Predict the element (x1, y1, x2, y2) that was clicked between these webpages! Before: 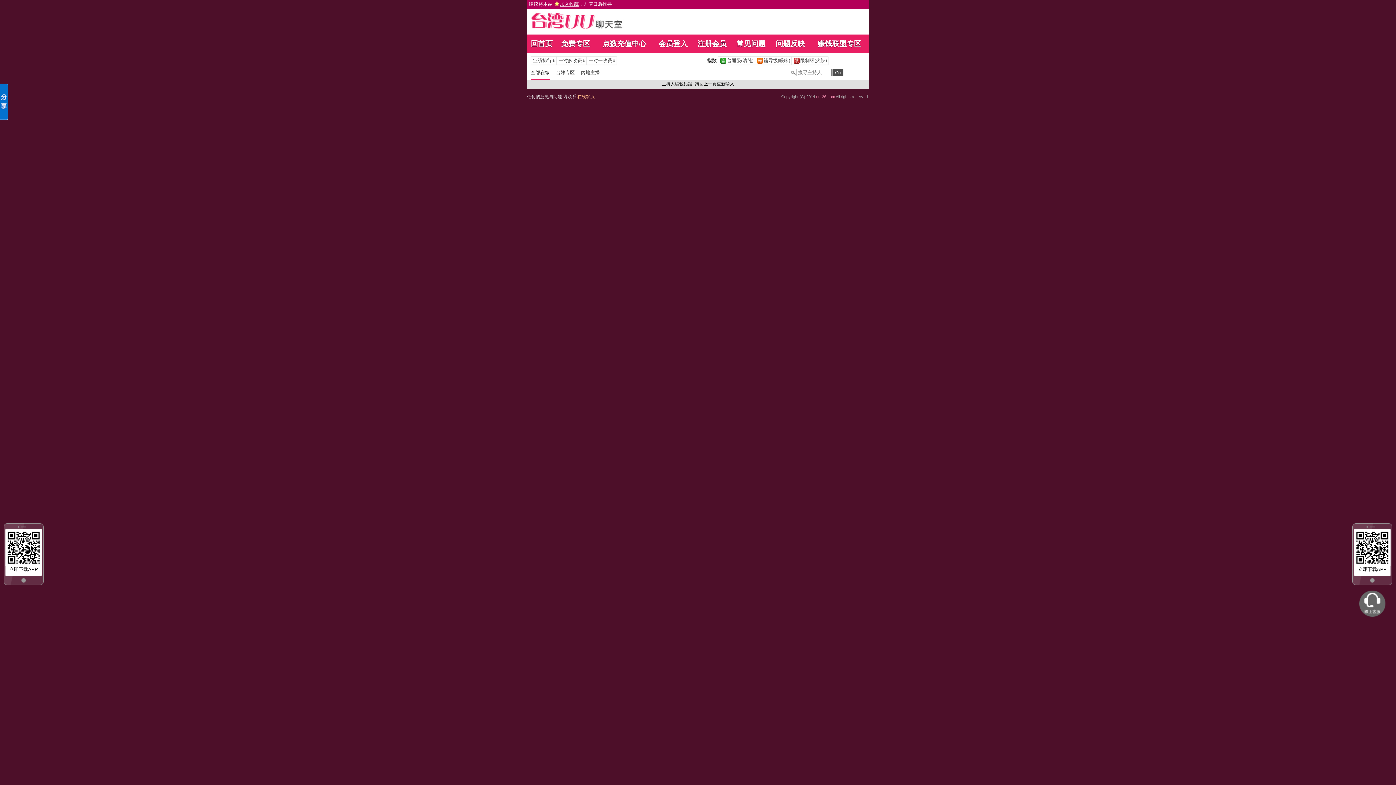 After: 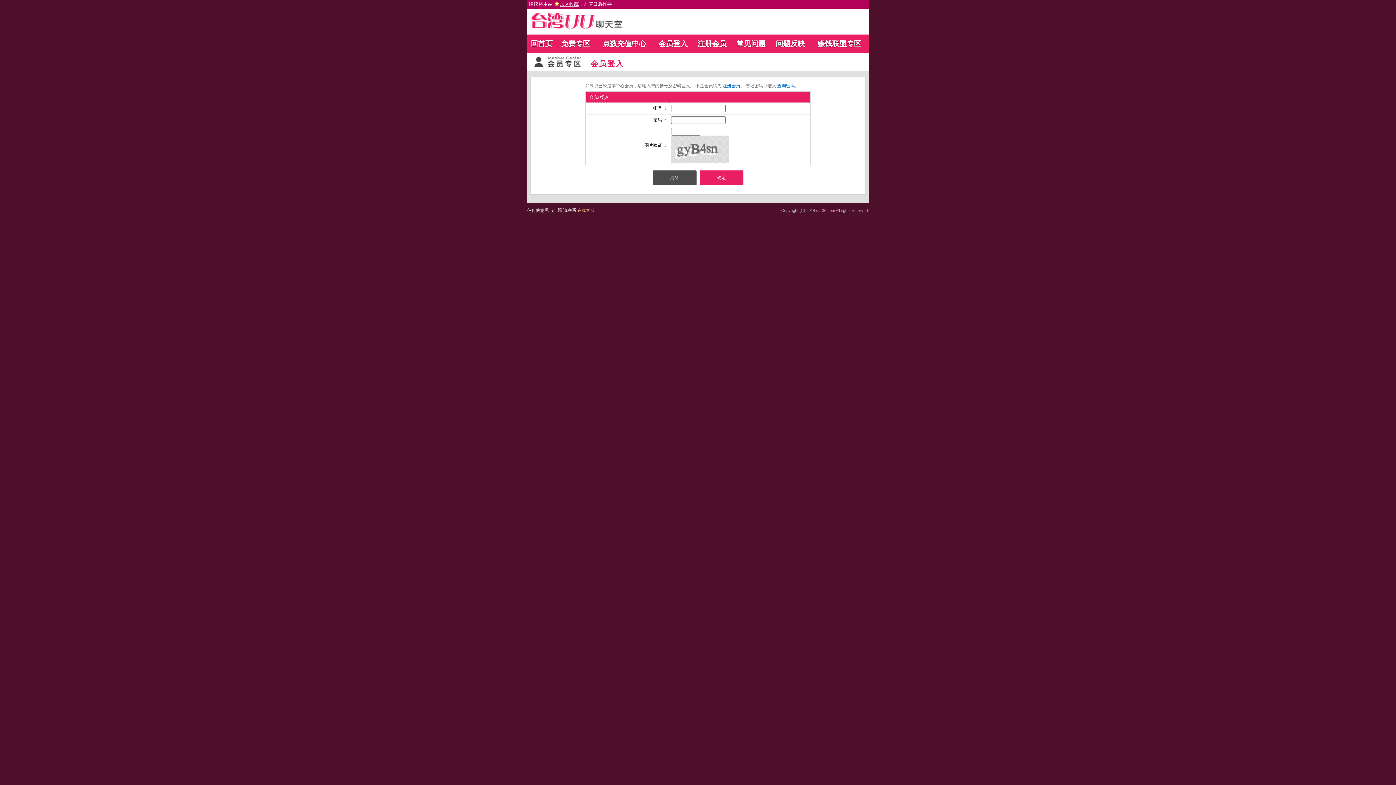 Action: label: 常见问题 bbox: (736, 39, 765, 47)